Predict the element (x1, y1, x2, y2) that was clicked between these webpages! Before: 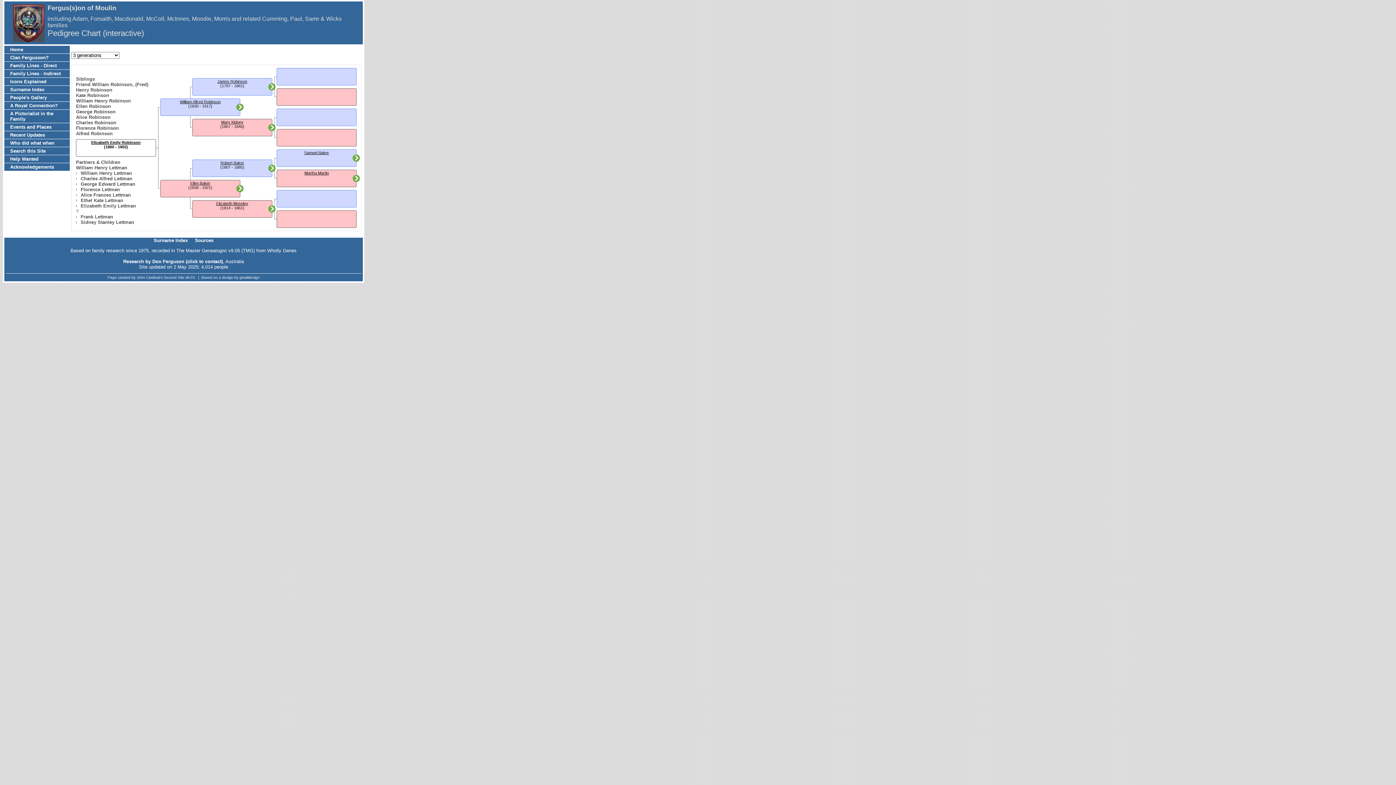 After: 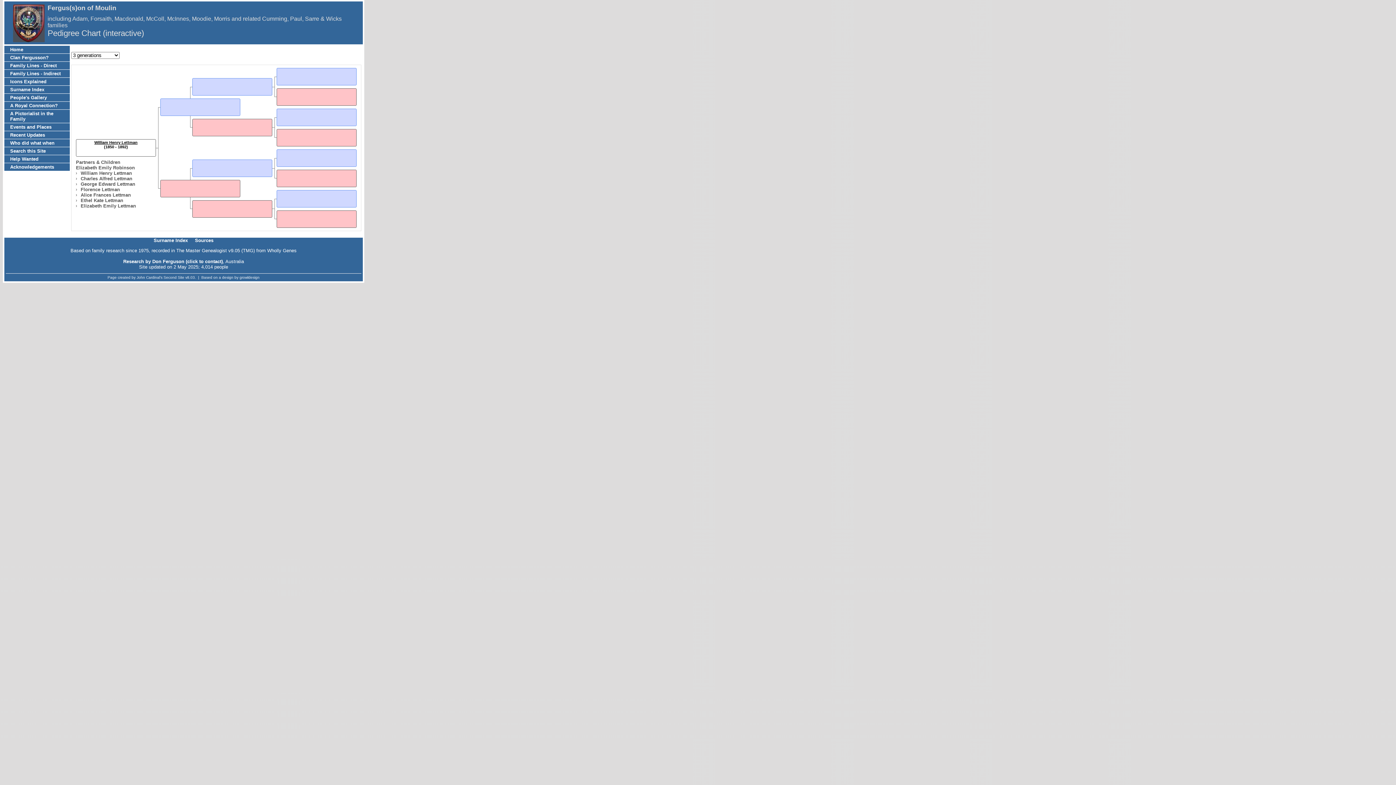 Action: bbox: (76, 165, 127, 170) label: William Henry Lettman